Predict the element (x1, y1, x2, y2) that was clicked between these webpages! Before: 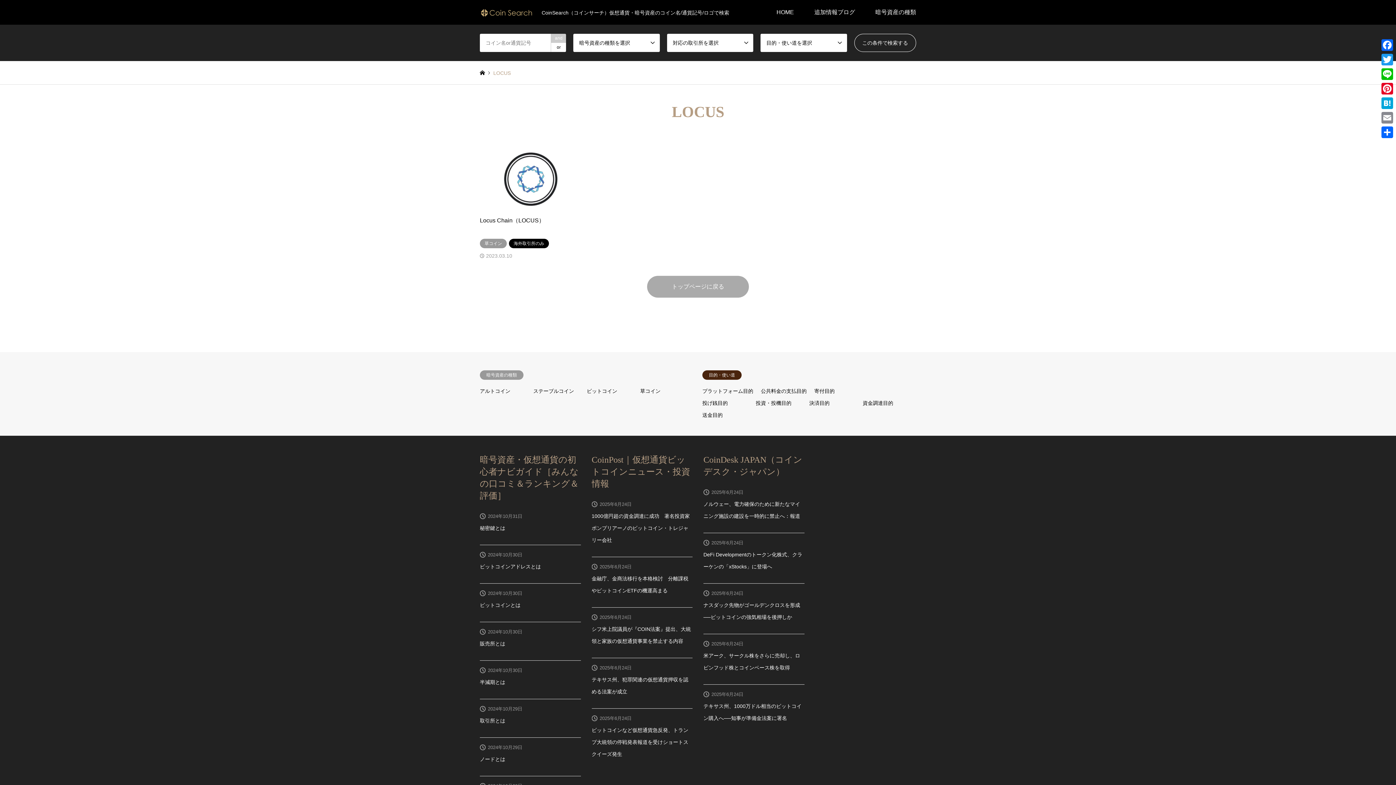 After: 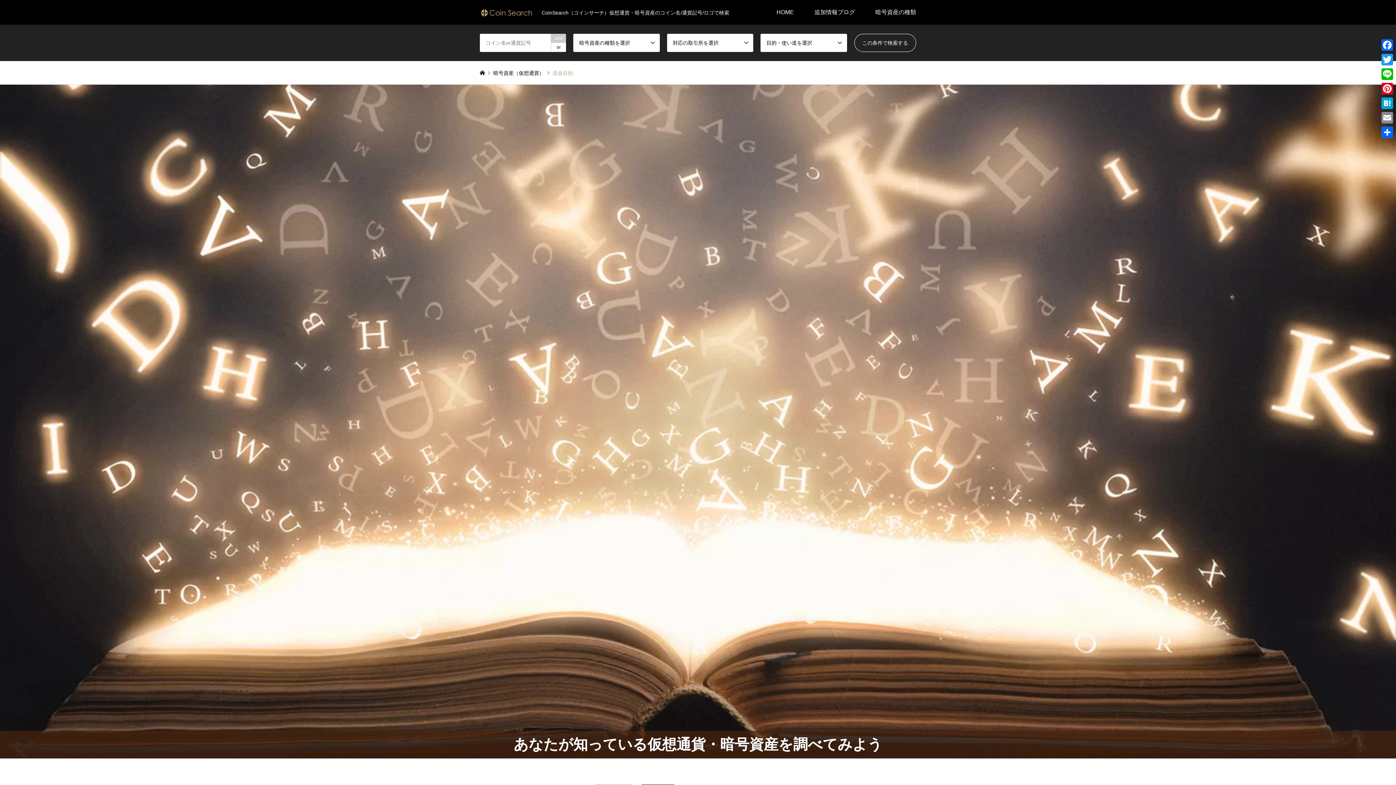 Action: label: 送金目的 bbox: (702, 412, 722, 418)